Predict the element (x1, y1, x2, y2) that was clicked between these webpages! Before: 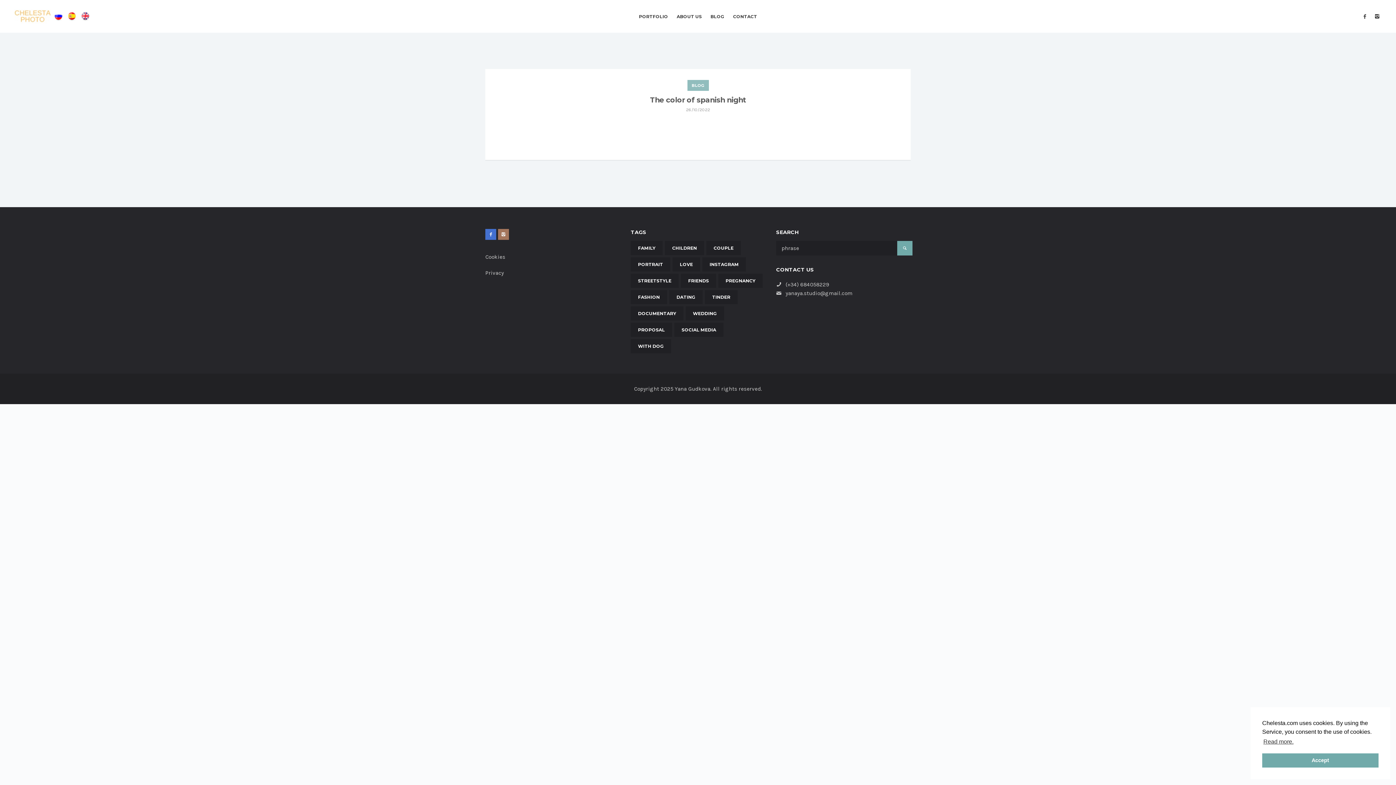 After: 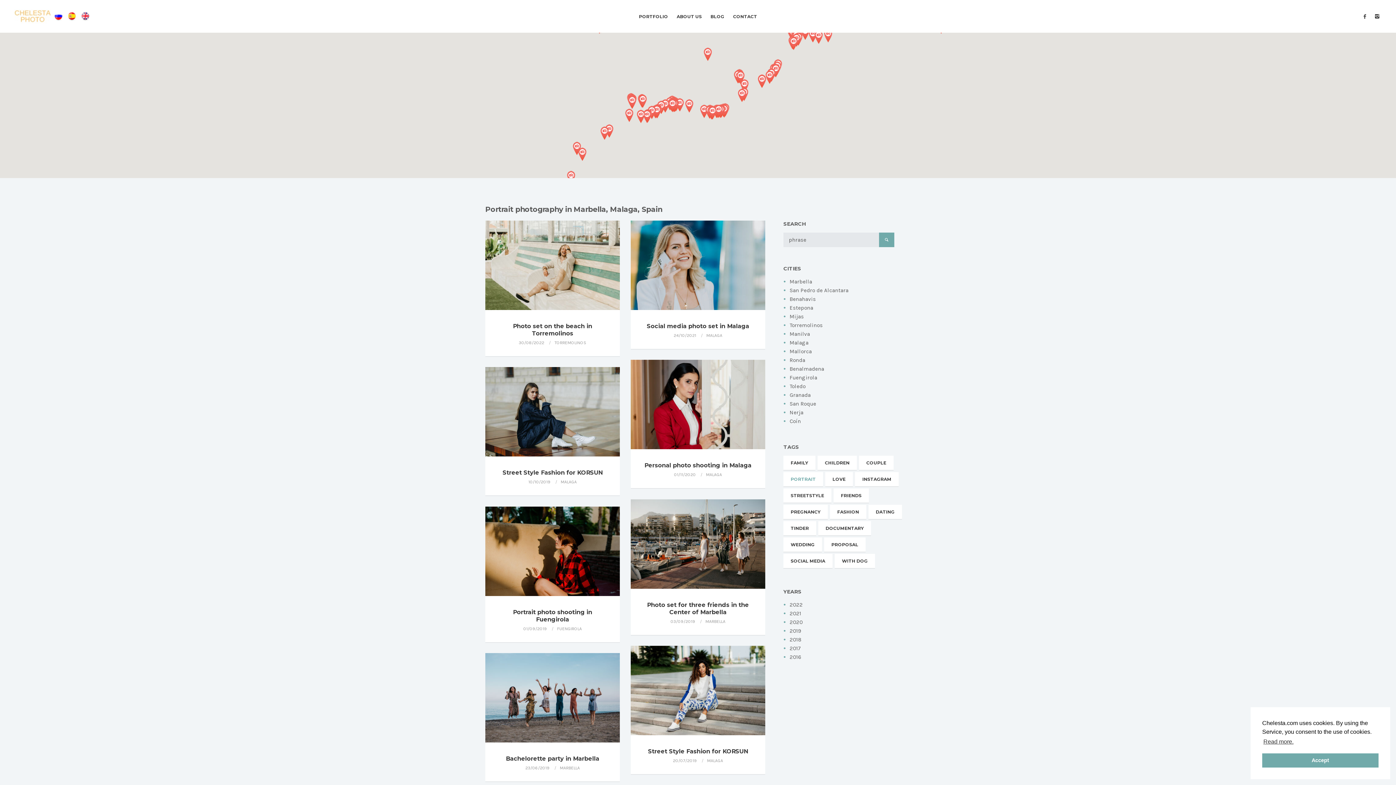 Action: label: PORTRAIT bbox: (630, 257, 670, 271)